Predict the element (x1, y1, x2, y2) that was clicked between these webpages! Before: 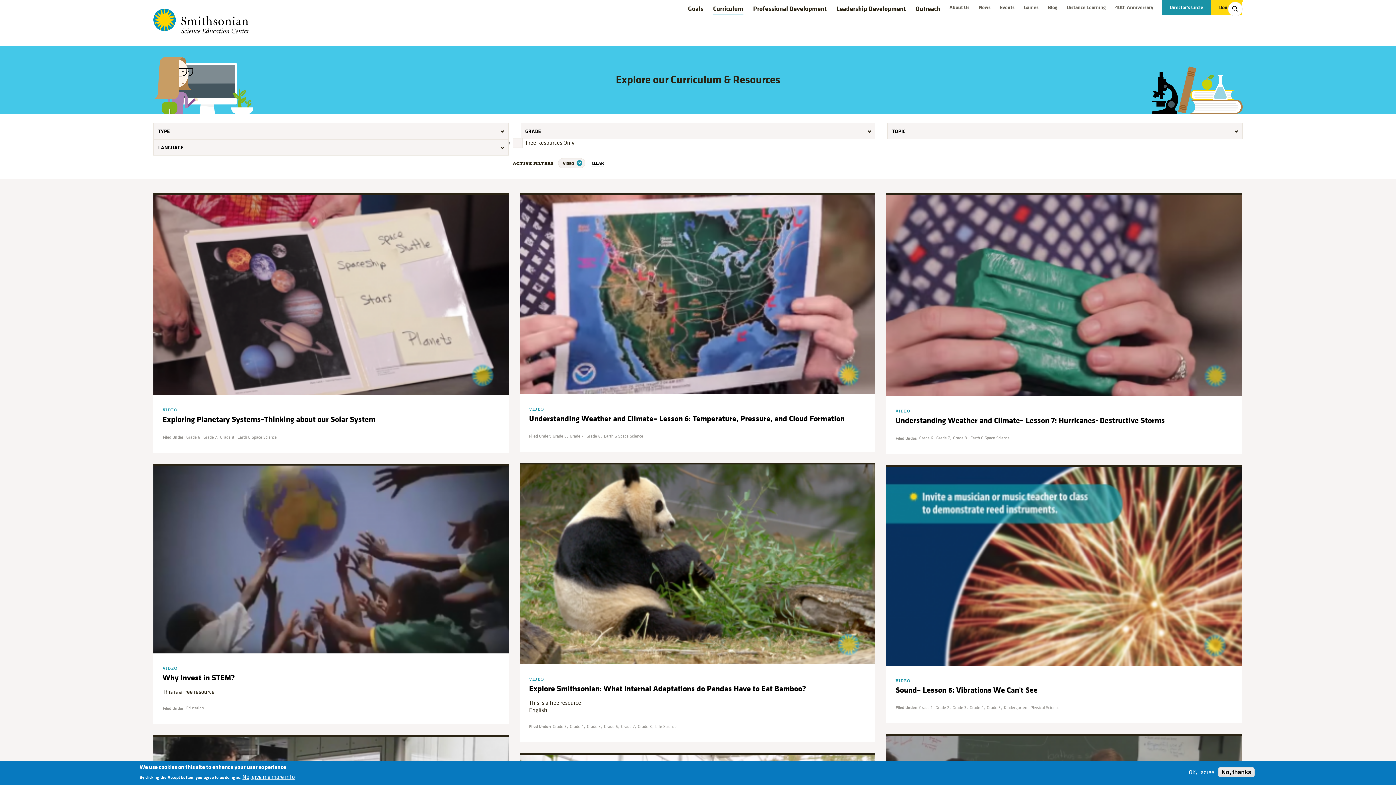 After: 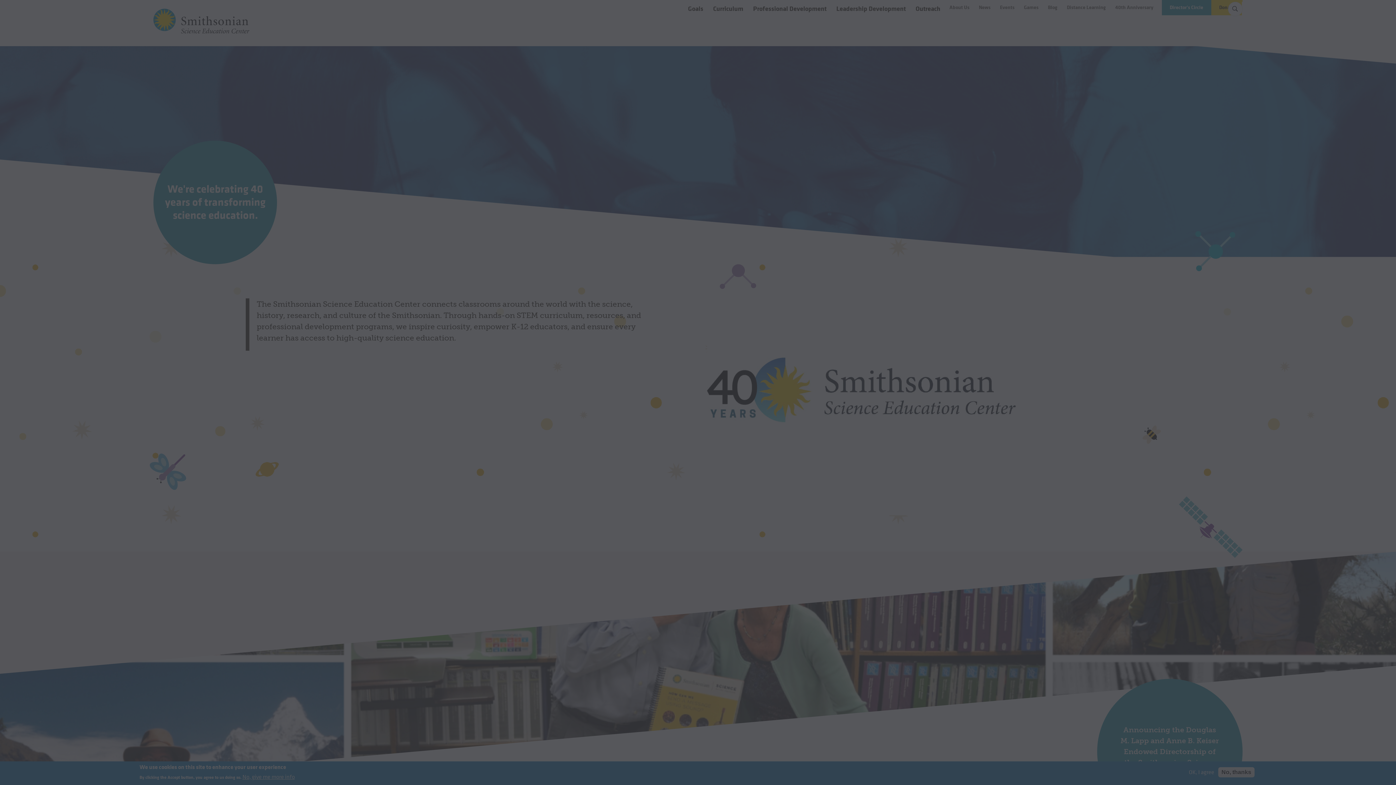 Action: bbox: (1211, 3, 1242, 11) label: Donate